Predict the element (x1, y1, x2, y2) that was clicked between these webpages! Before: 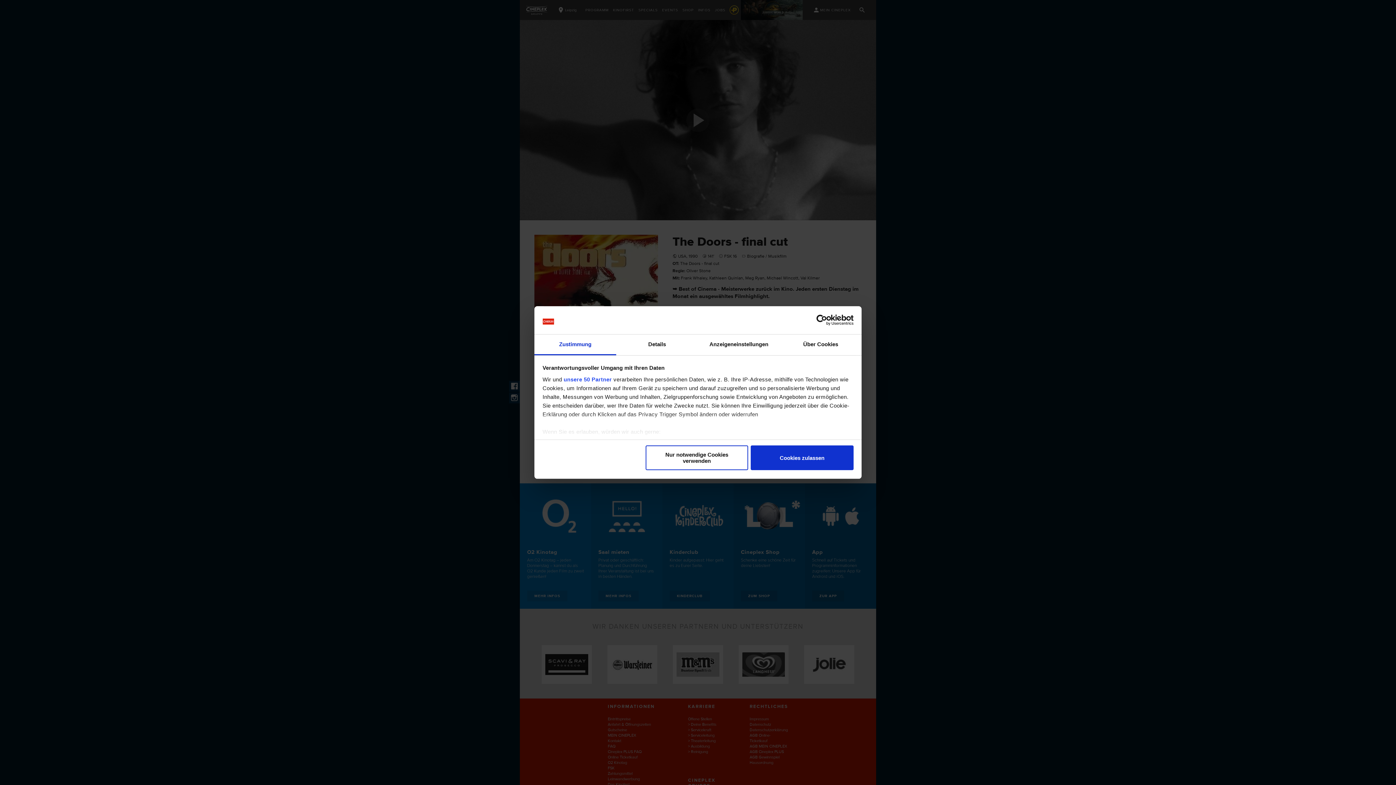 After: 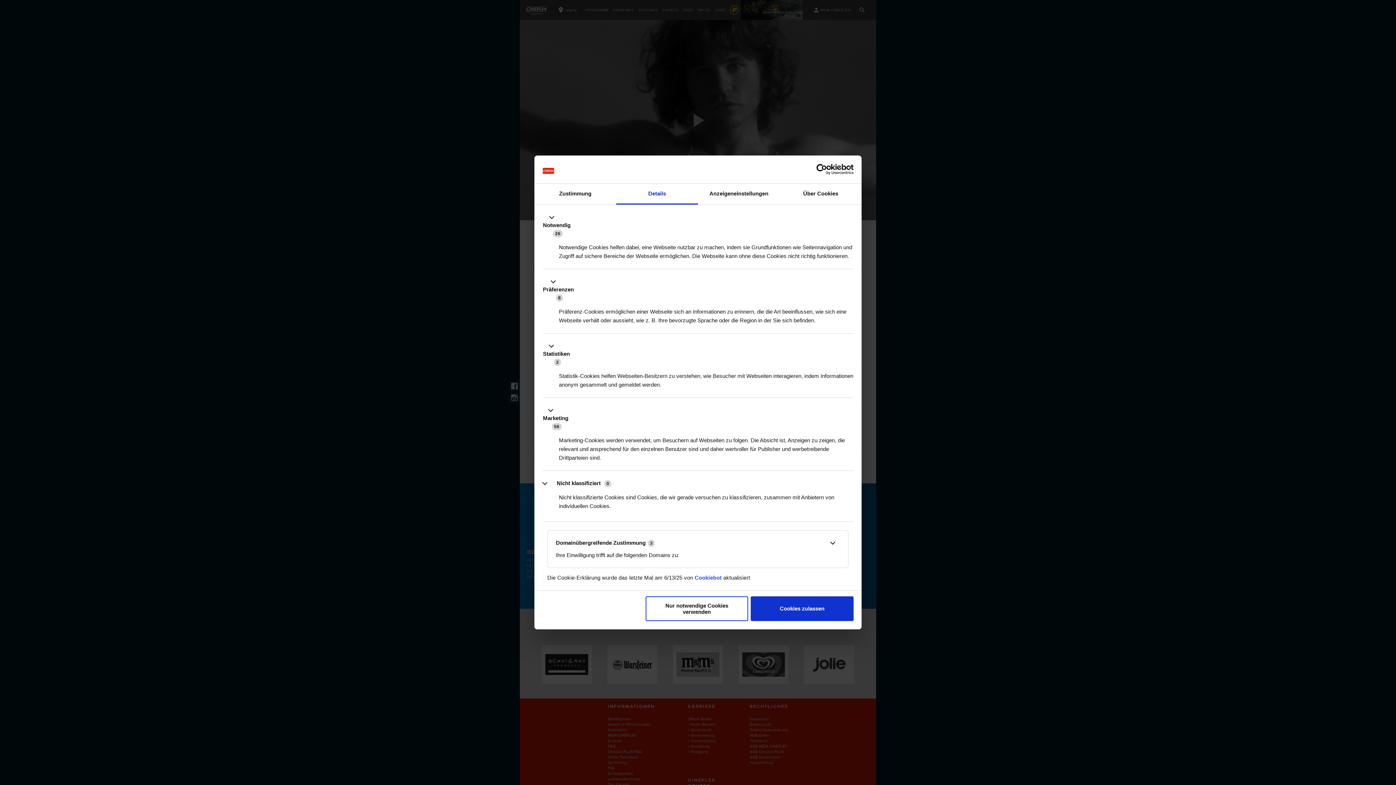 Action: label: Details bbox: (616, 334, 698, 355)